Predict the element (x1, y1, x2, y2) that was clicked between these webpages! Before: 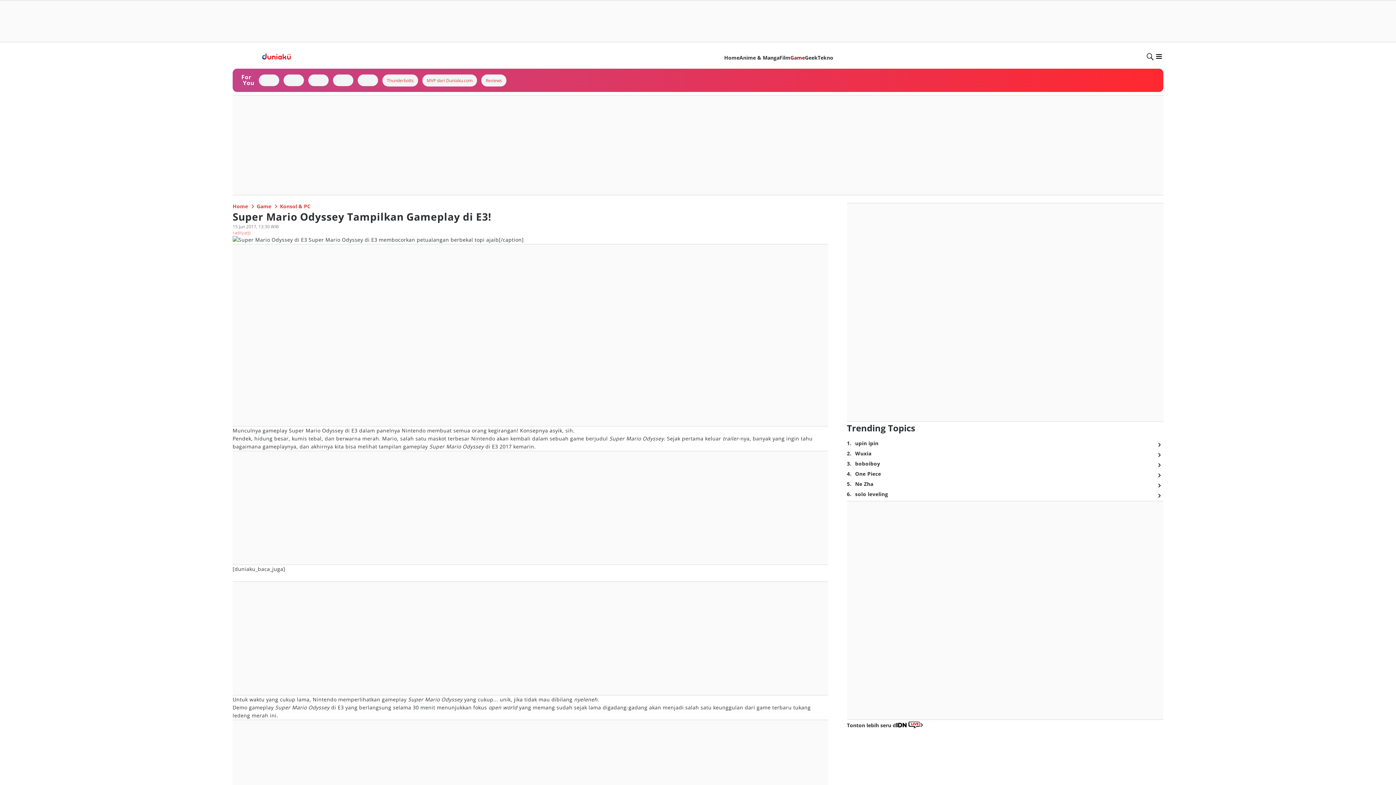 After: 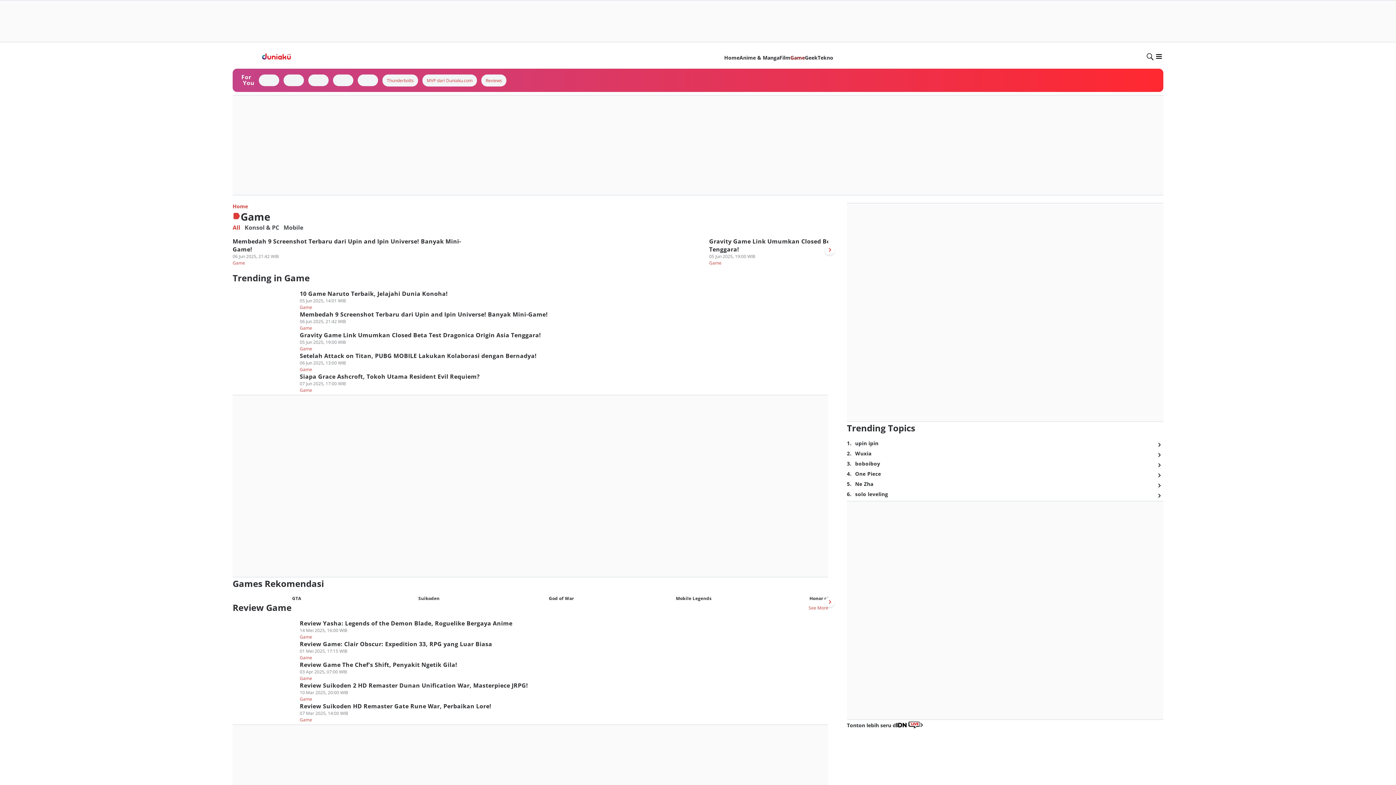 Action: bbox: (256, 202, 280, 209) label: Game